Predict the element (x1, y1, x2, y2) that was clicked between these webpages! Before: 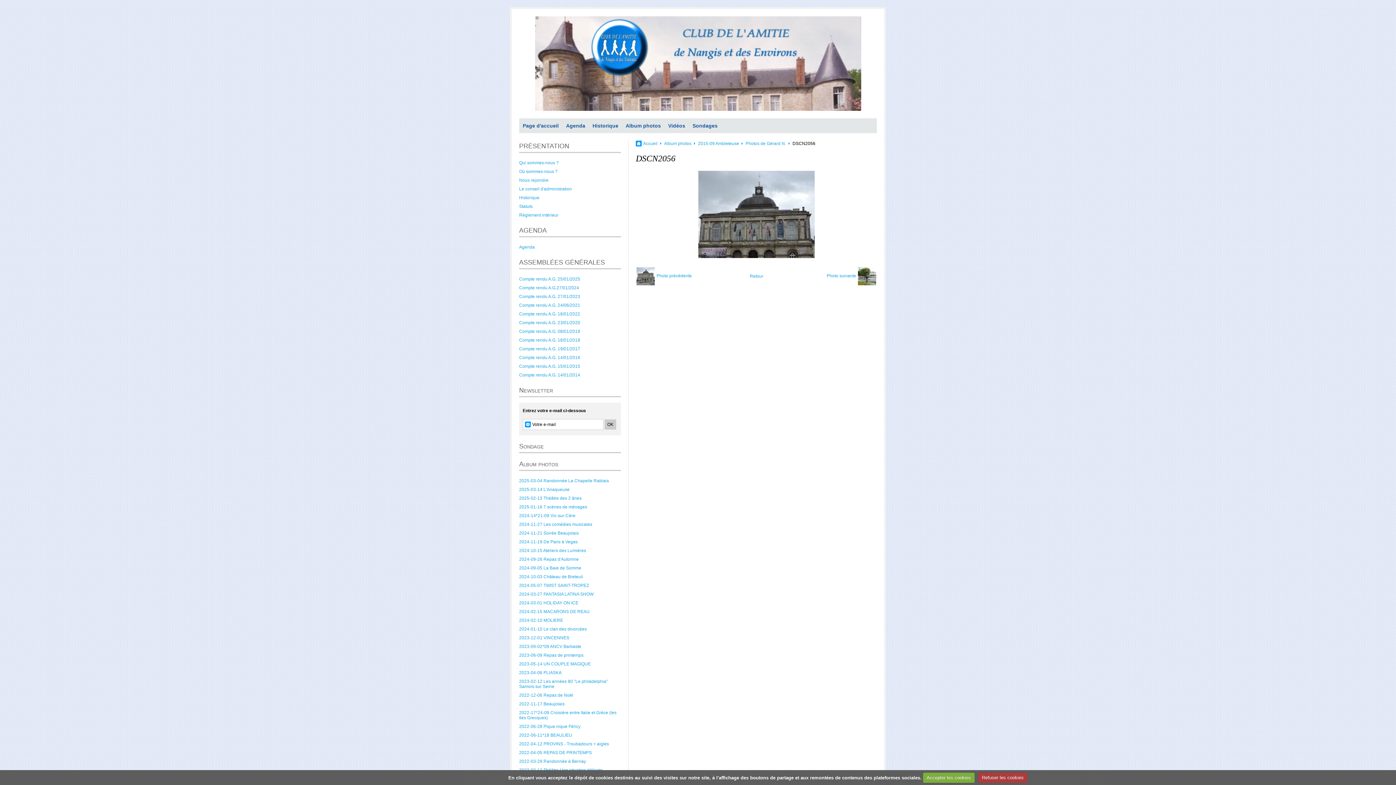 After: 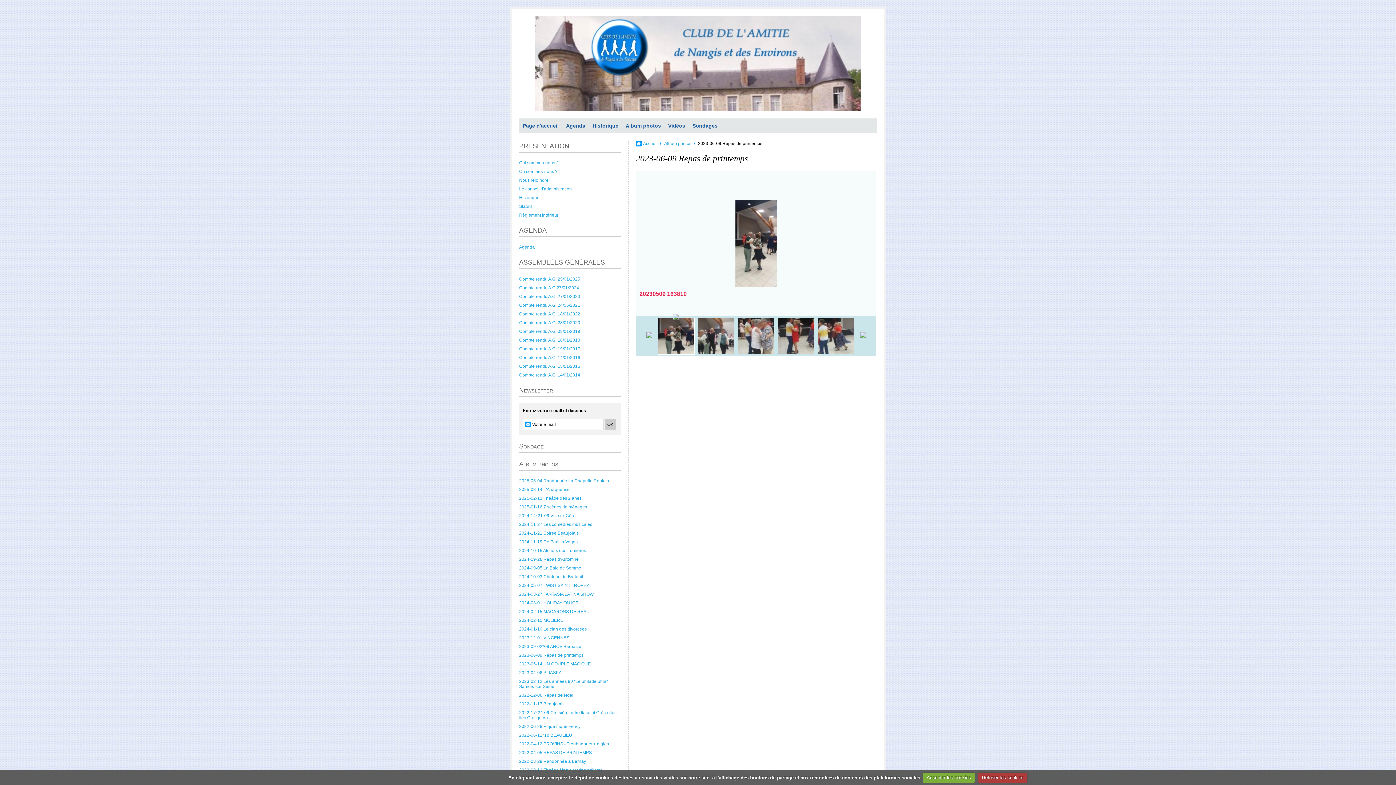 Action: label: 2023-06-09 Repas de printemps bbox: (519, 651, 621, 659)